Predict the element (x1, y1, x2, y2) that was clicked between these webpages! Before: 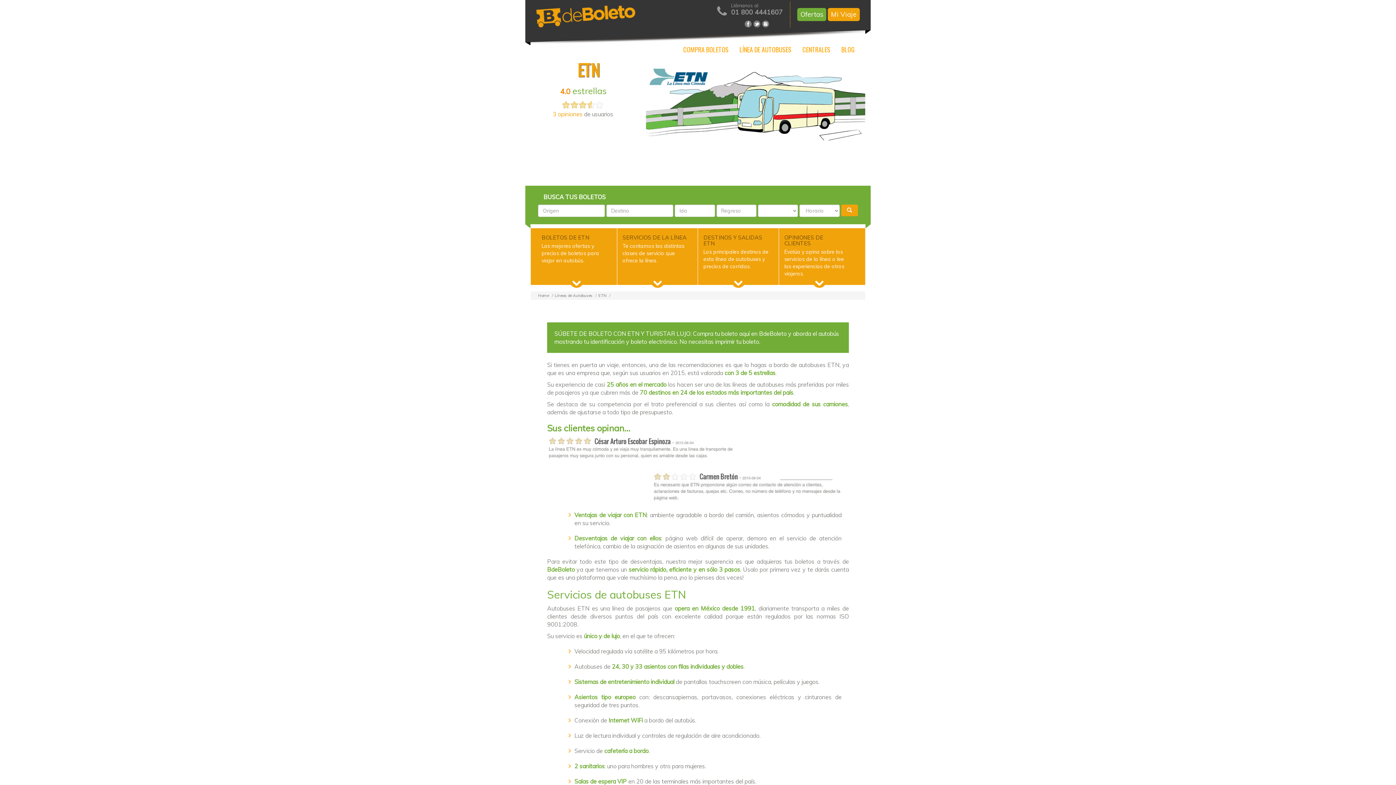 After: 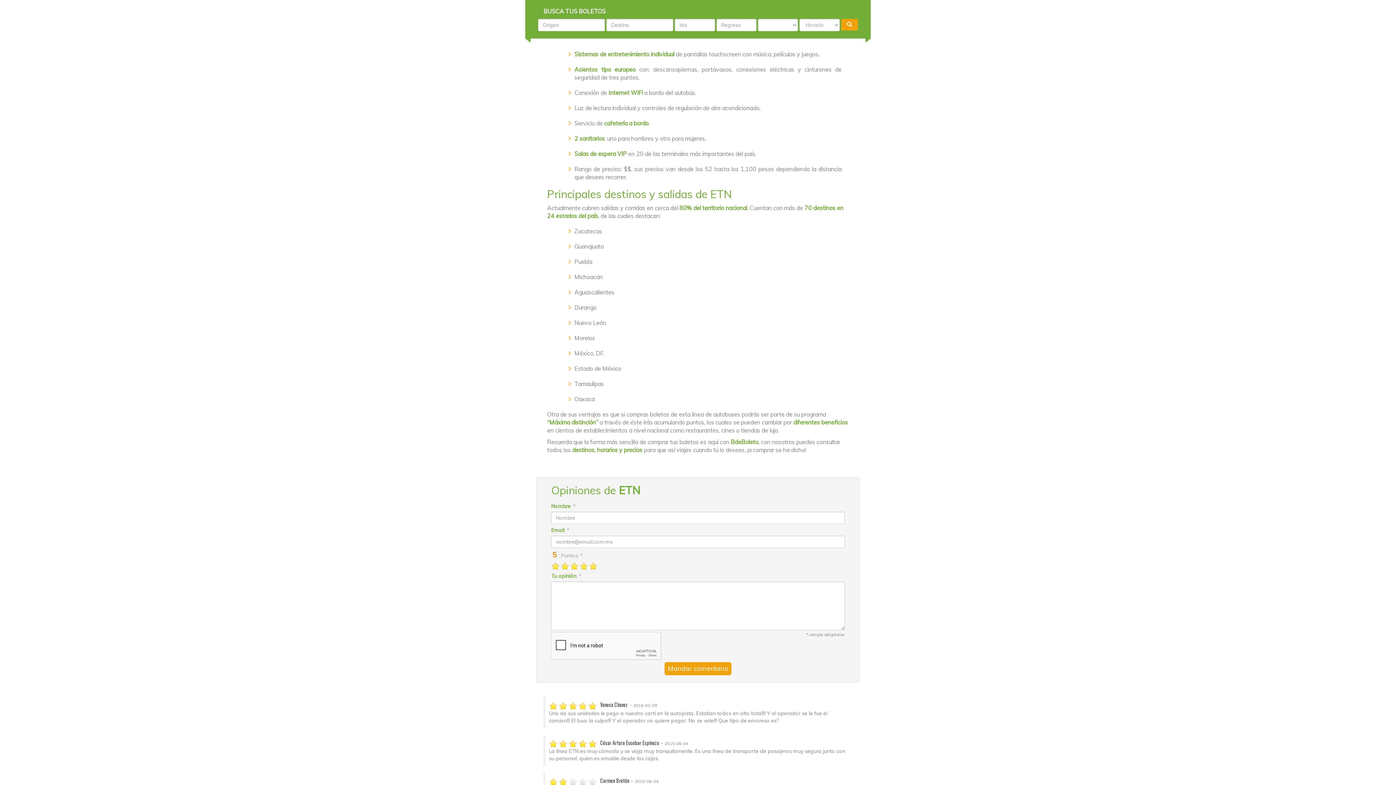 Action: label: Te contamos las distintas clases de servicio que ofrece la línea. bbox: (622, 242, 684, 263)